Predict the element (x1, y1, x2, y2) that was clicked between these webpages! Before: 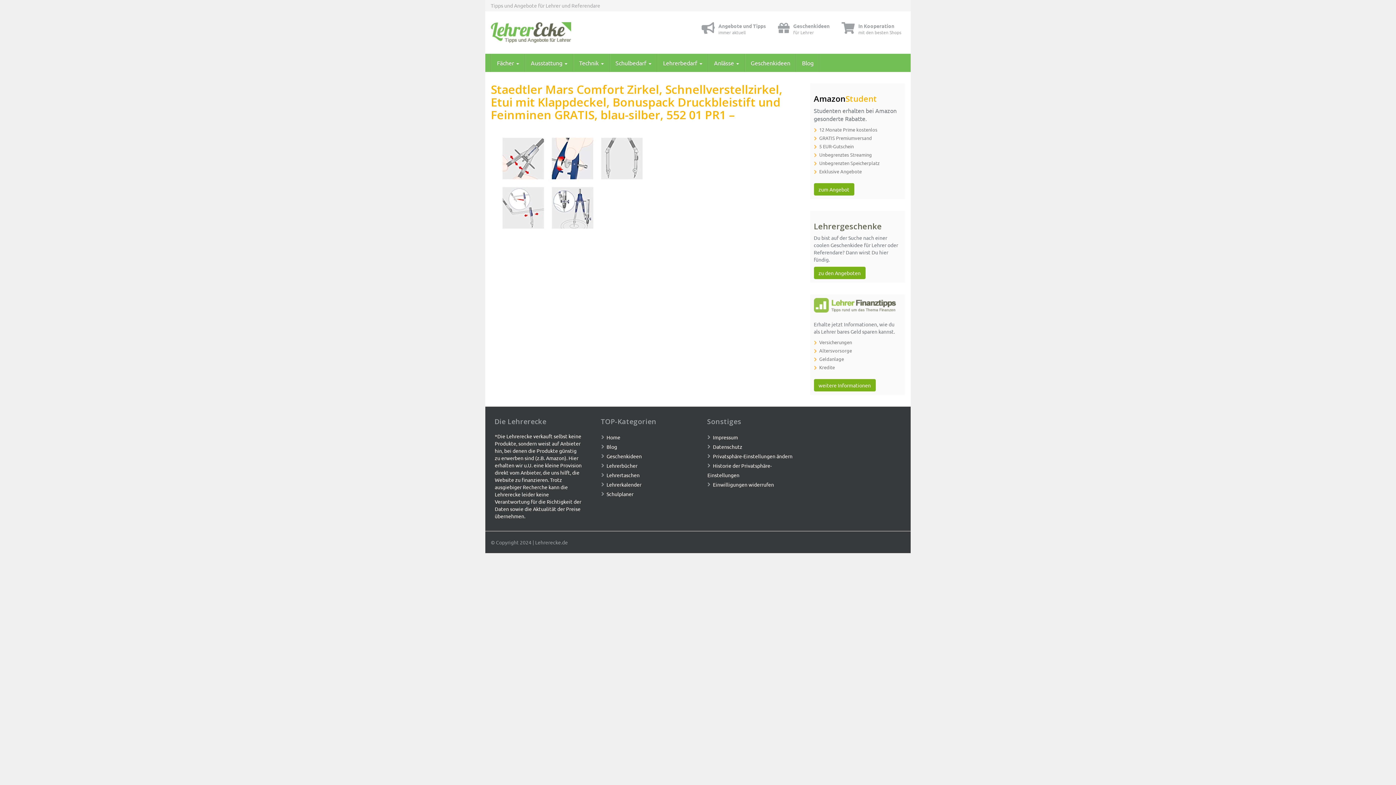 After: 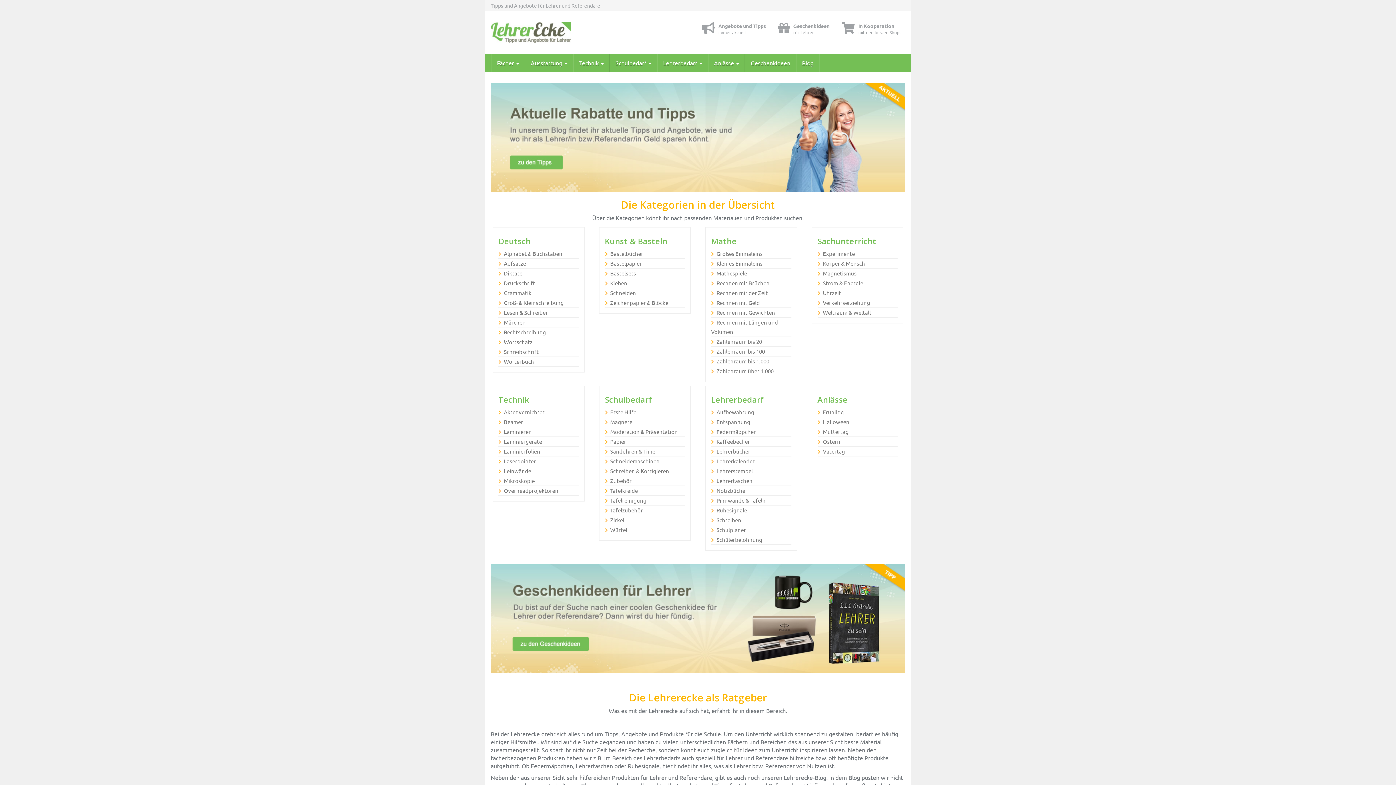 Action: bbox: (601, 433, 620, 440) label: Home